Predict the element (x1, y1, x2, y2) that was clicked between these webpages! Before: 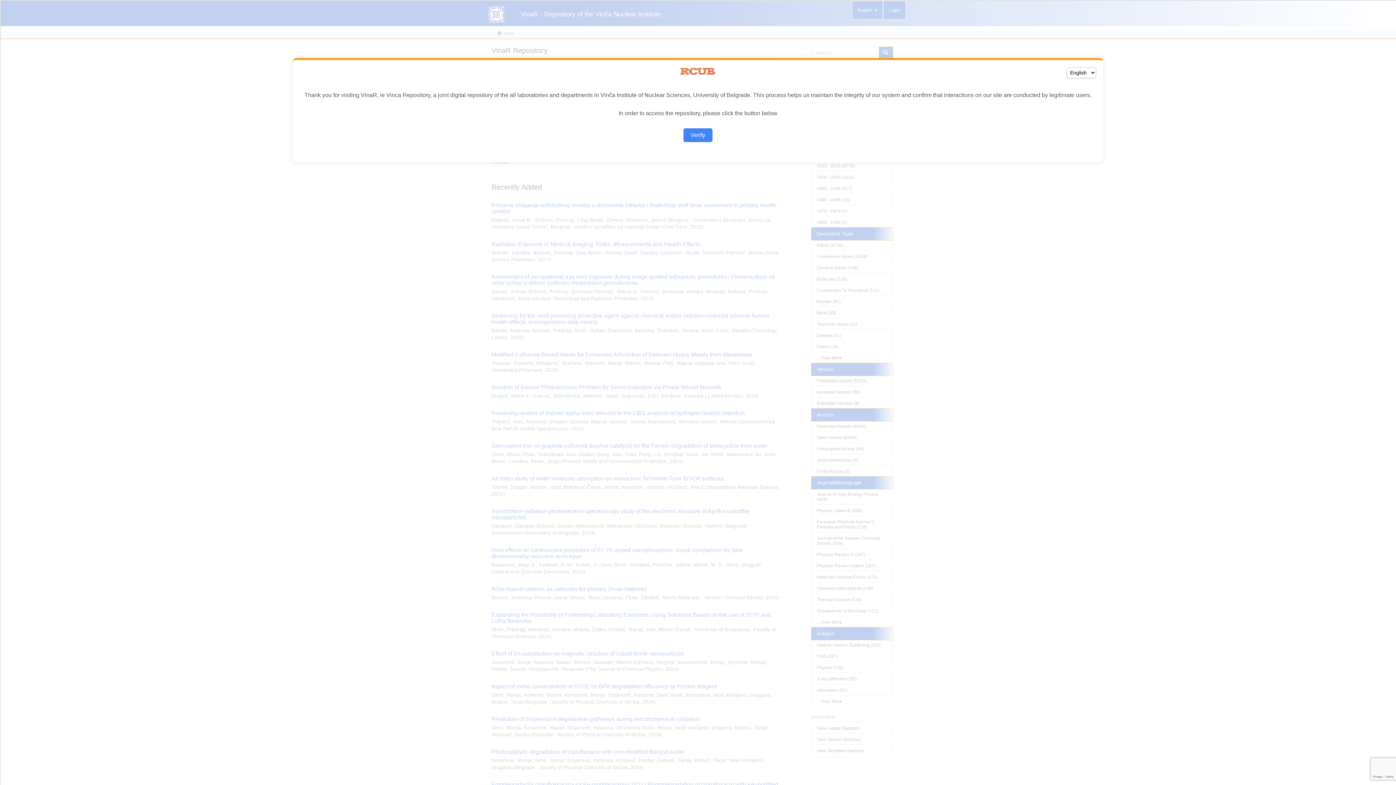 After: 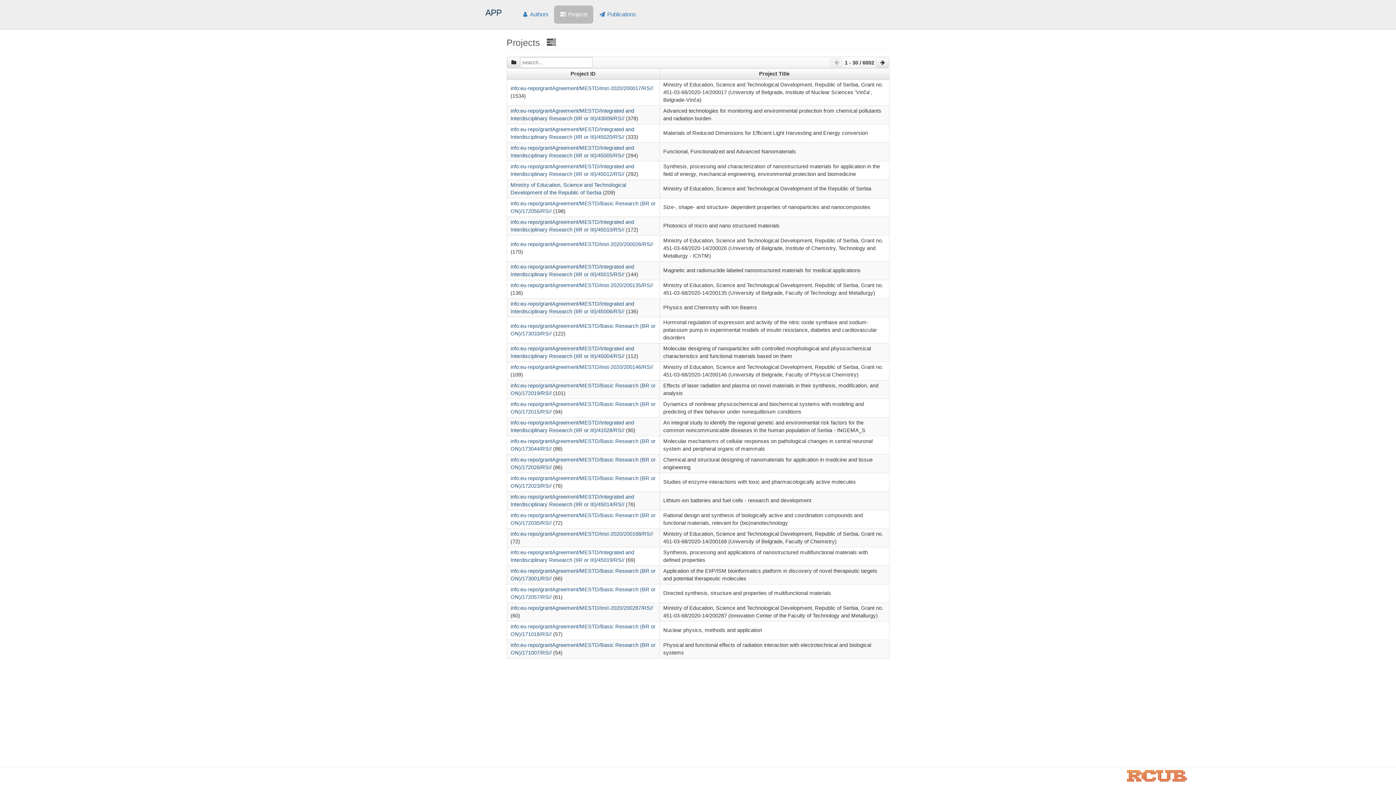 Action: bbox: (683, 128, 712, 142) label: Verify